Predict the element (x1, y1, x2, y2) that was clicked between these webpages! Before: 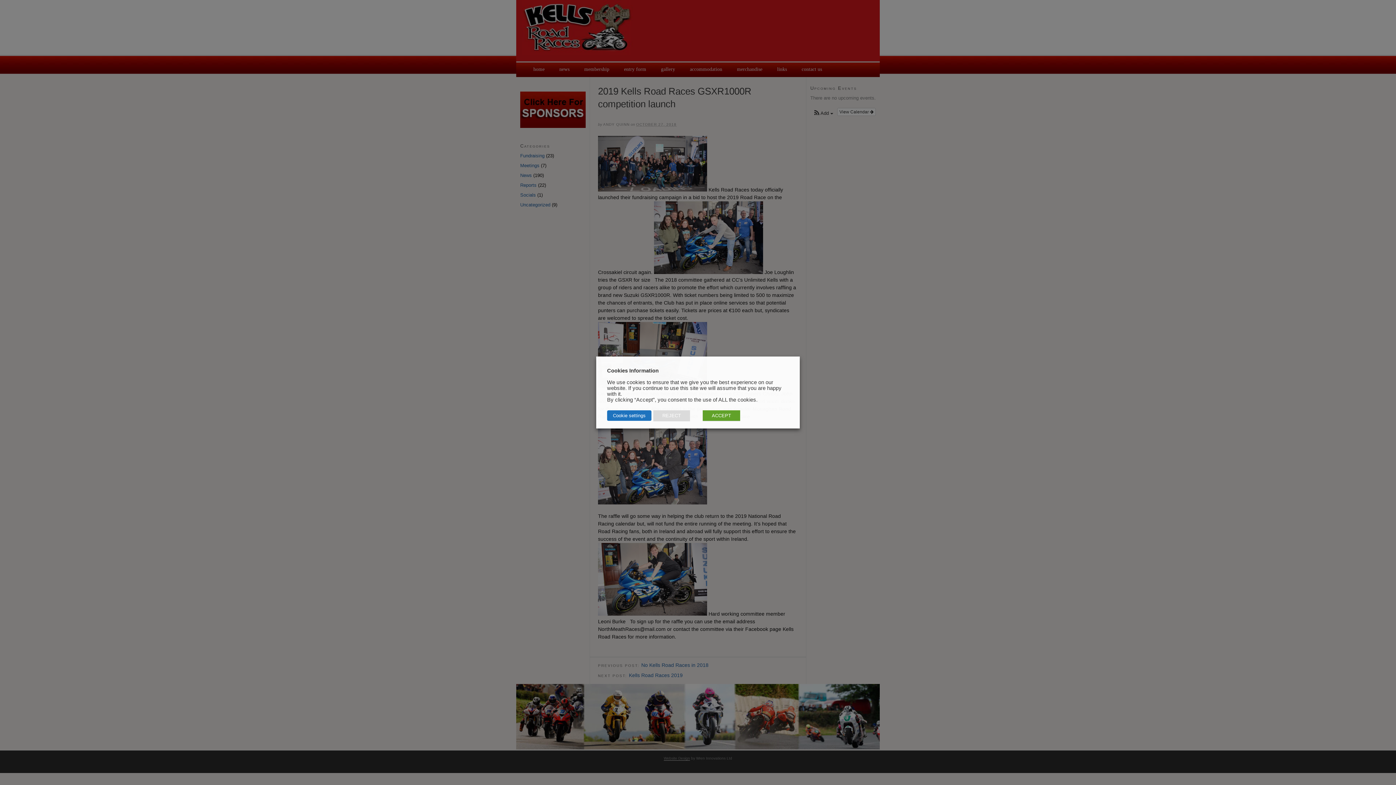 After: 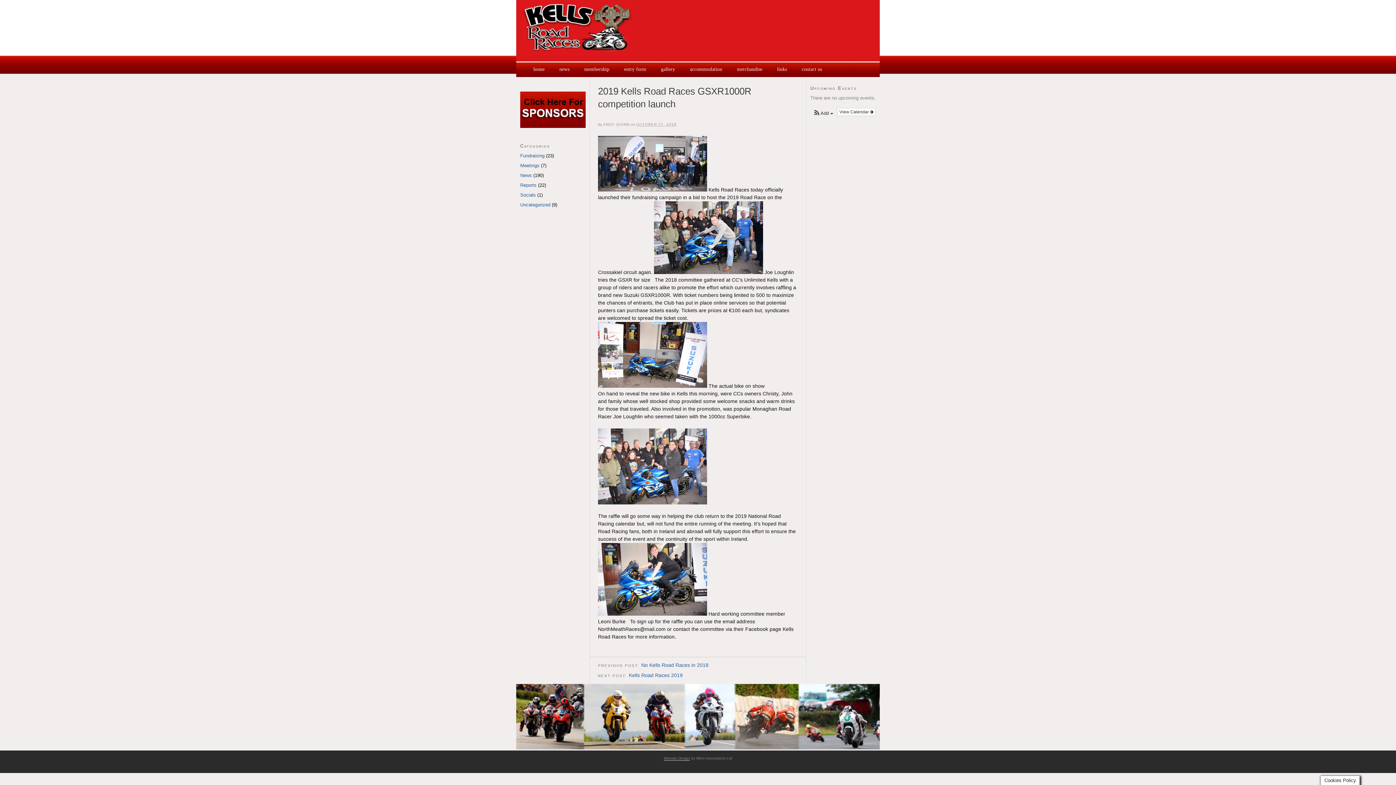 Action: bbox: (702, 410, 740, 421) label: ACCEPT